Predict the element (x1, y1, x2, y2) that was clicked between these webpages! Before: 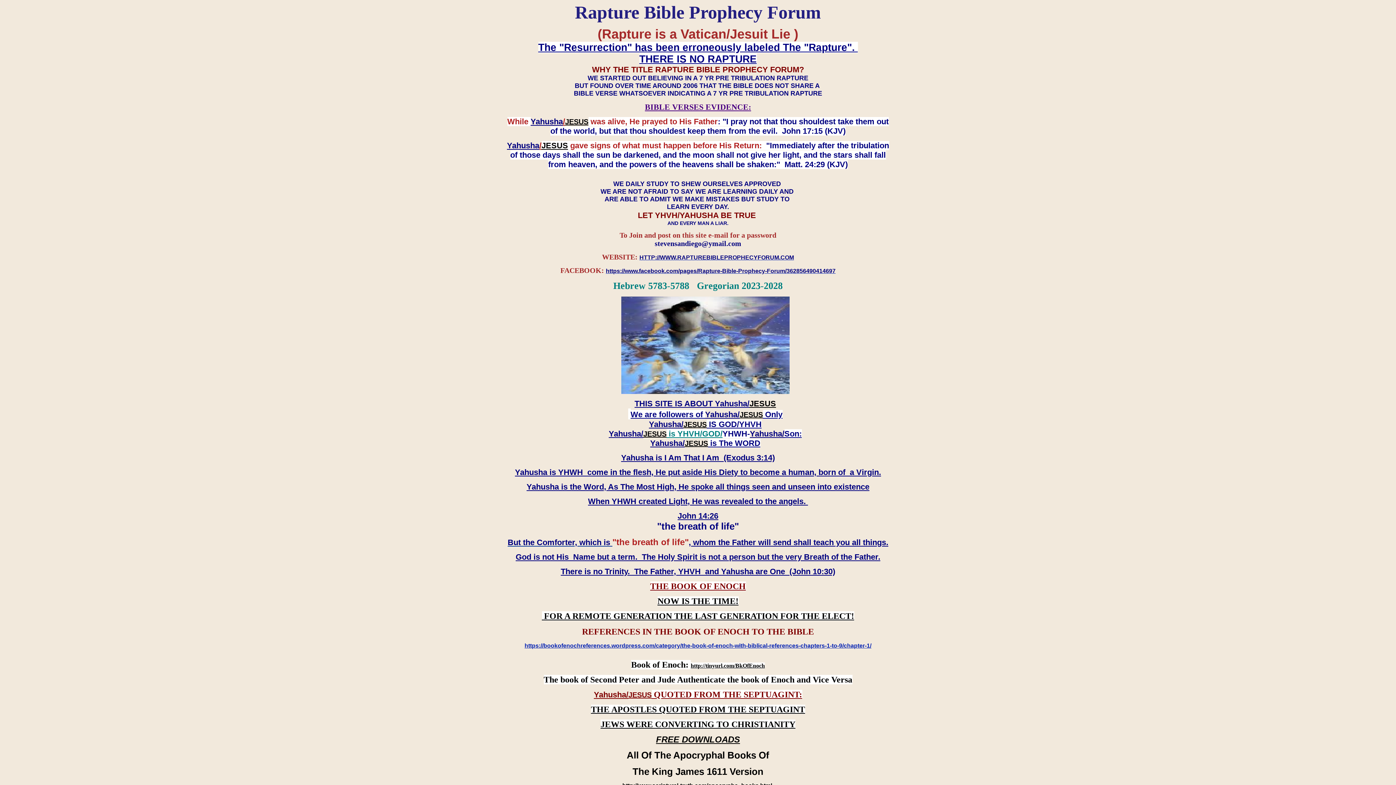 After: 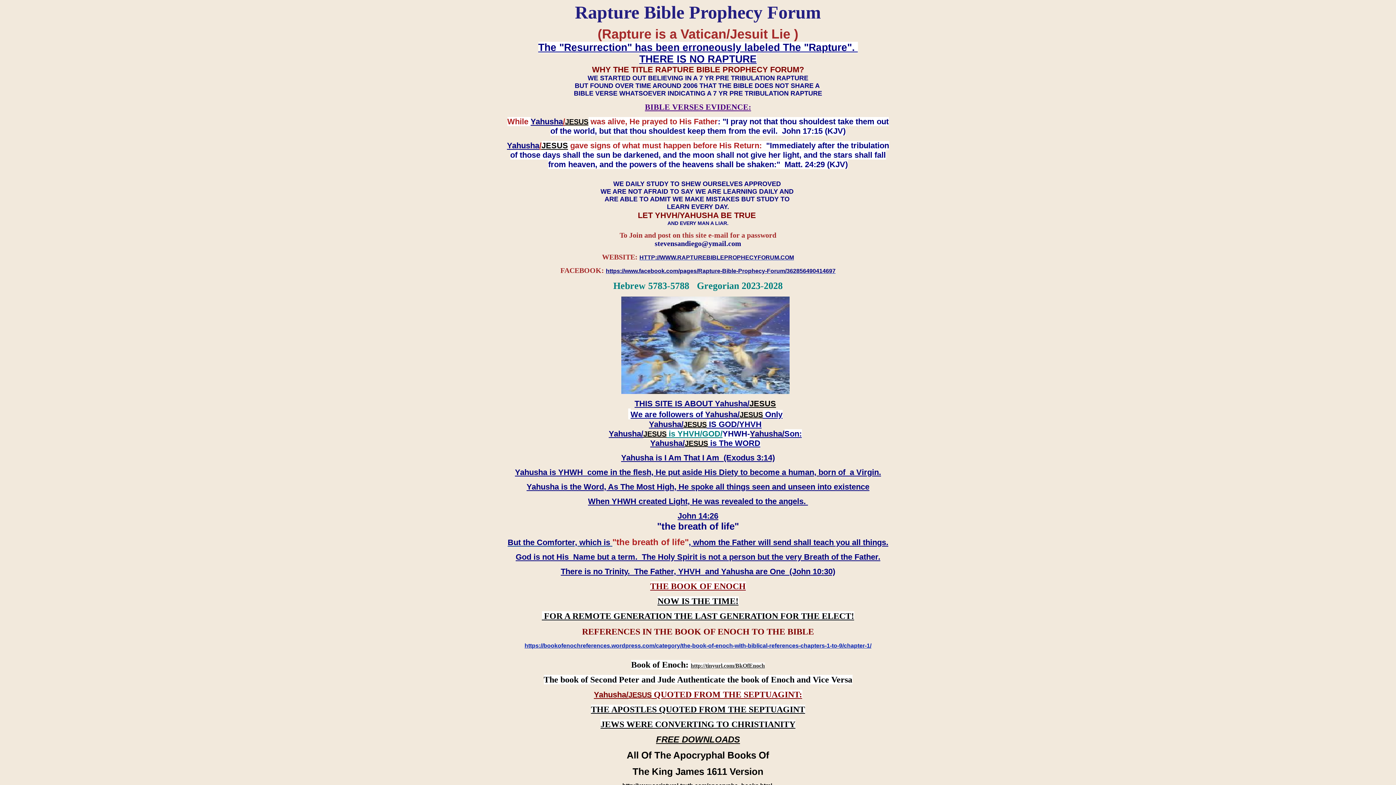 Action: bbox: (690, 662, 765, 669) label: http://tinyurl.com/BkOfEnoch